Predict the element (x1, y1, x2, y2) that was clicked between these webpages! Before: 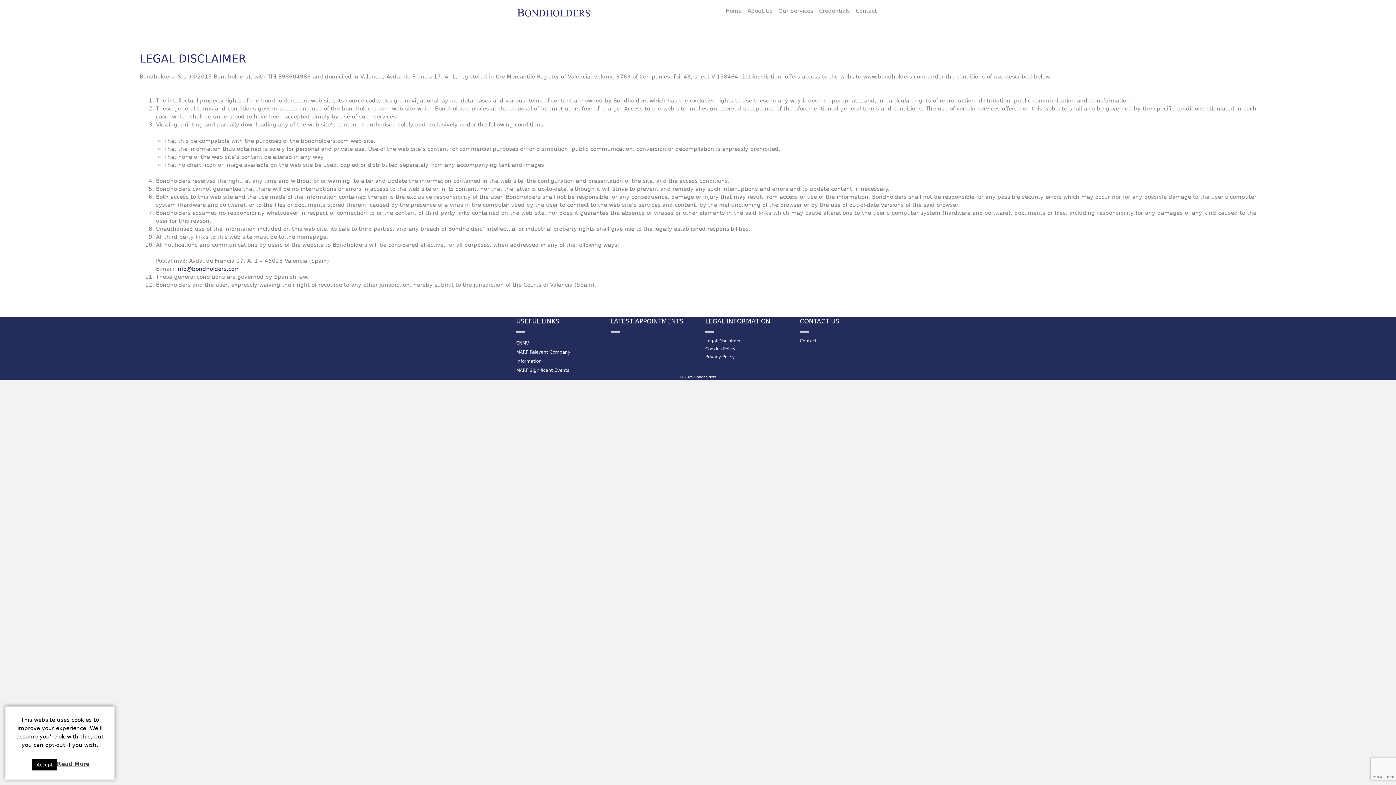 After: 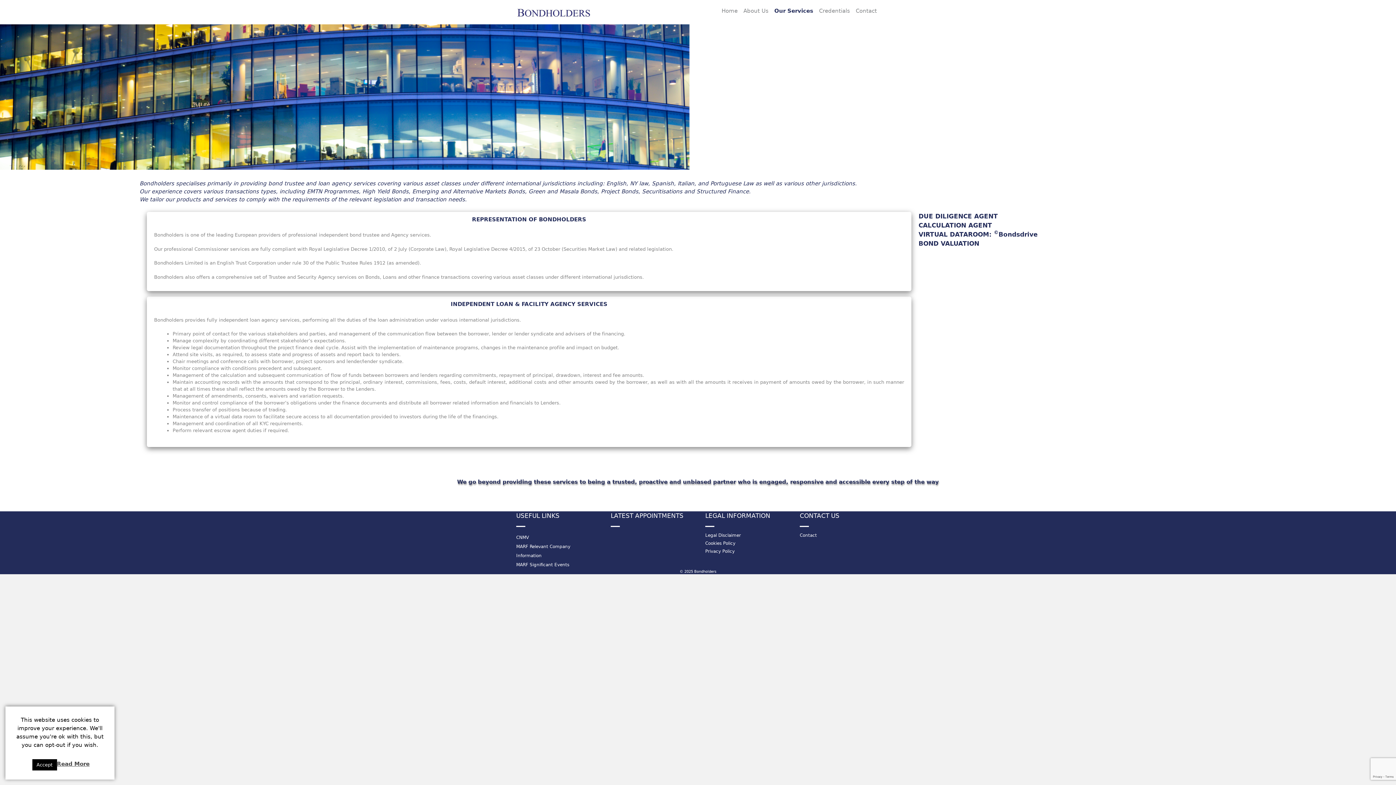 Action: label: Our Services bbox: (775, 0, 816, 21)